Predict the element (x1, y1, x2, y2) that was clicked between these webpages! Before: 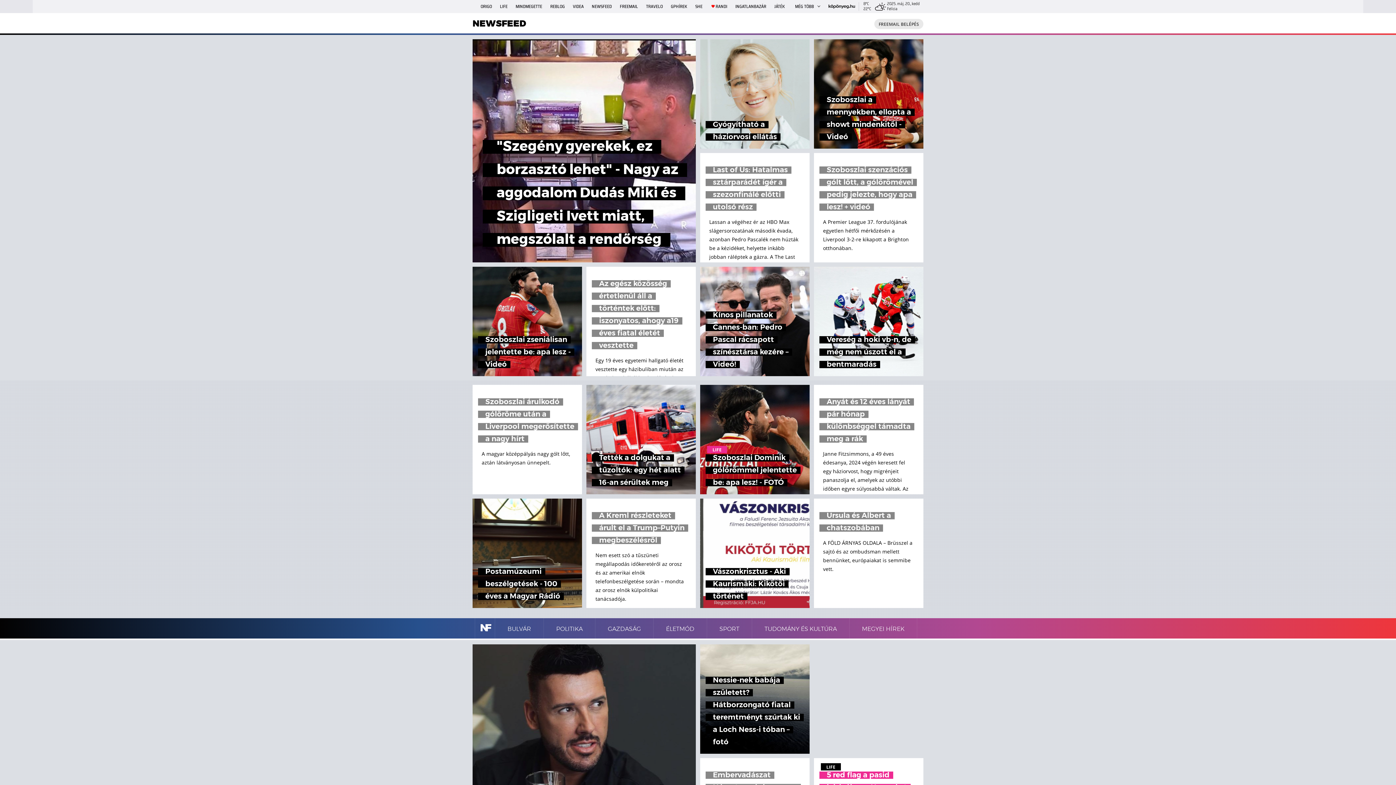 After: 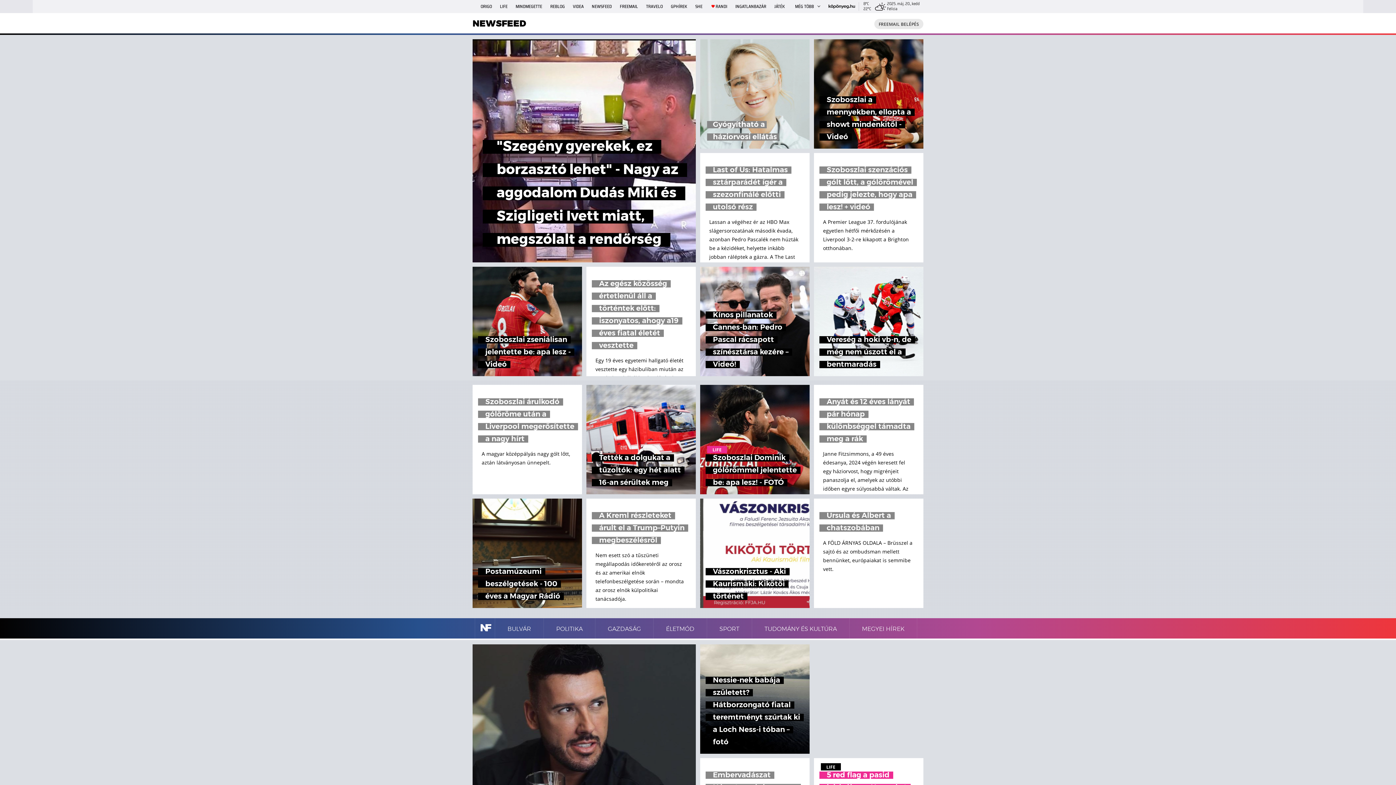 Action: label: Gyógyítható a háziorvosi ellátás bbox: (700, 39, 809, 148)